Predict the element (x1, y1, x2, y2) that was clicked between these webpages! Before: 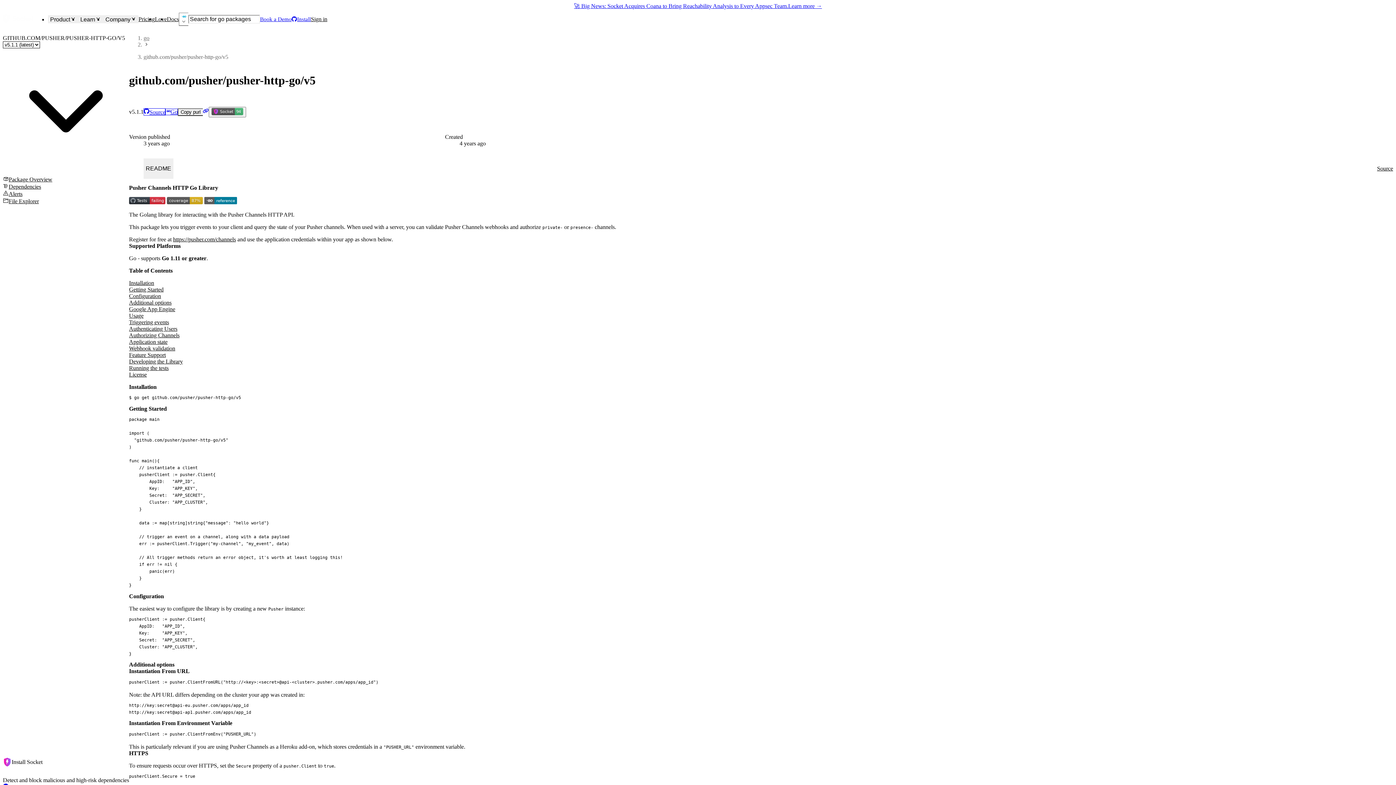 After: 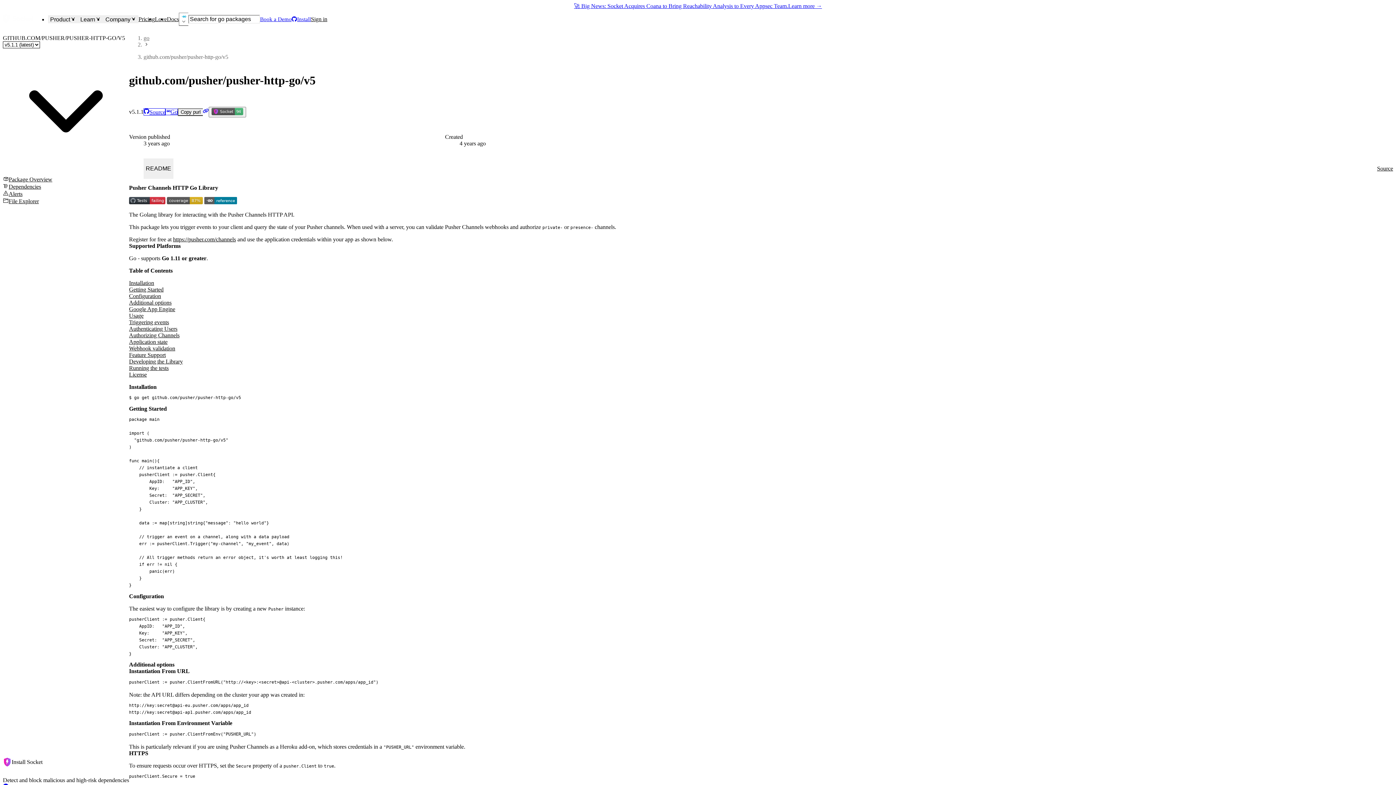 Action: bbox: (129, 371, 146, 378) label: License